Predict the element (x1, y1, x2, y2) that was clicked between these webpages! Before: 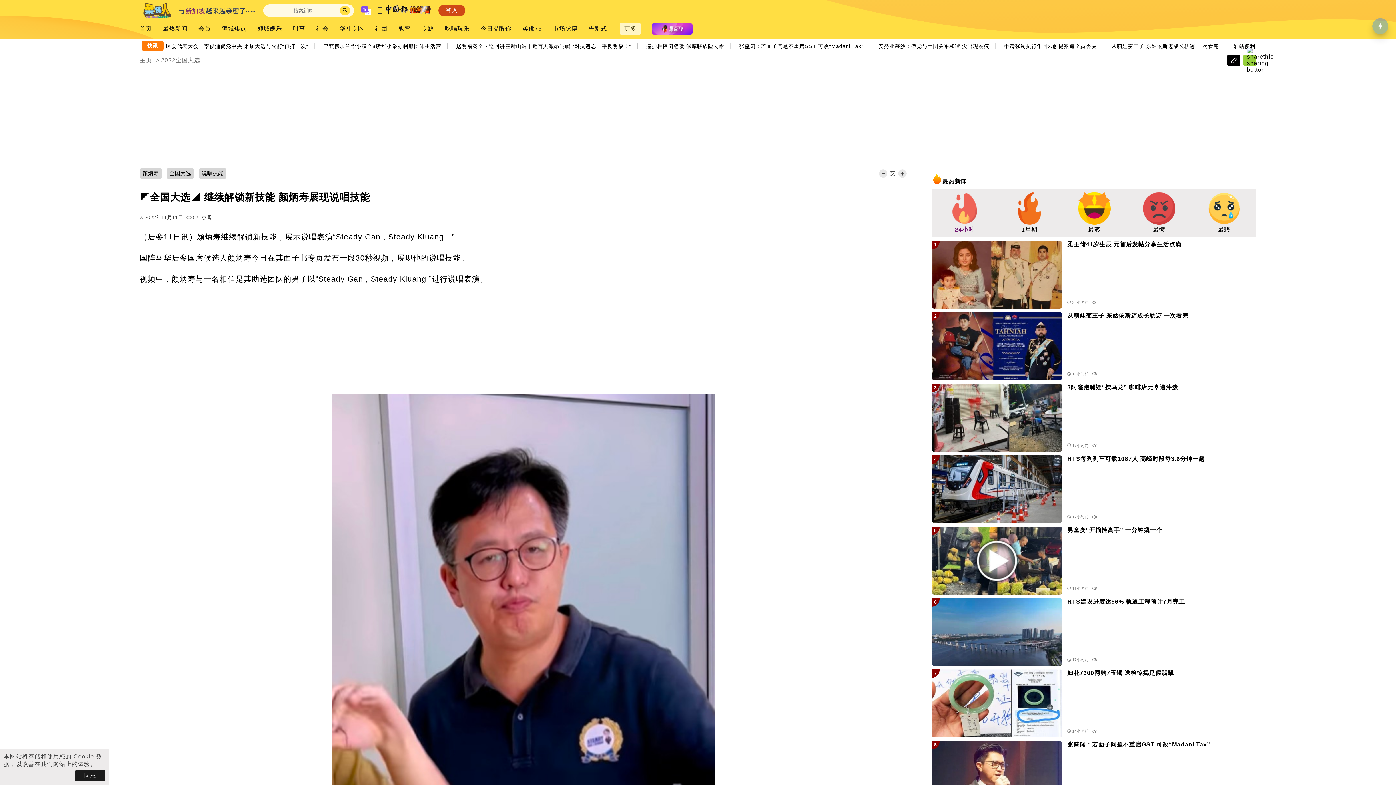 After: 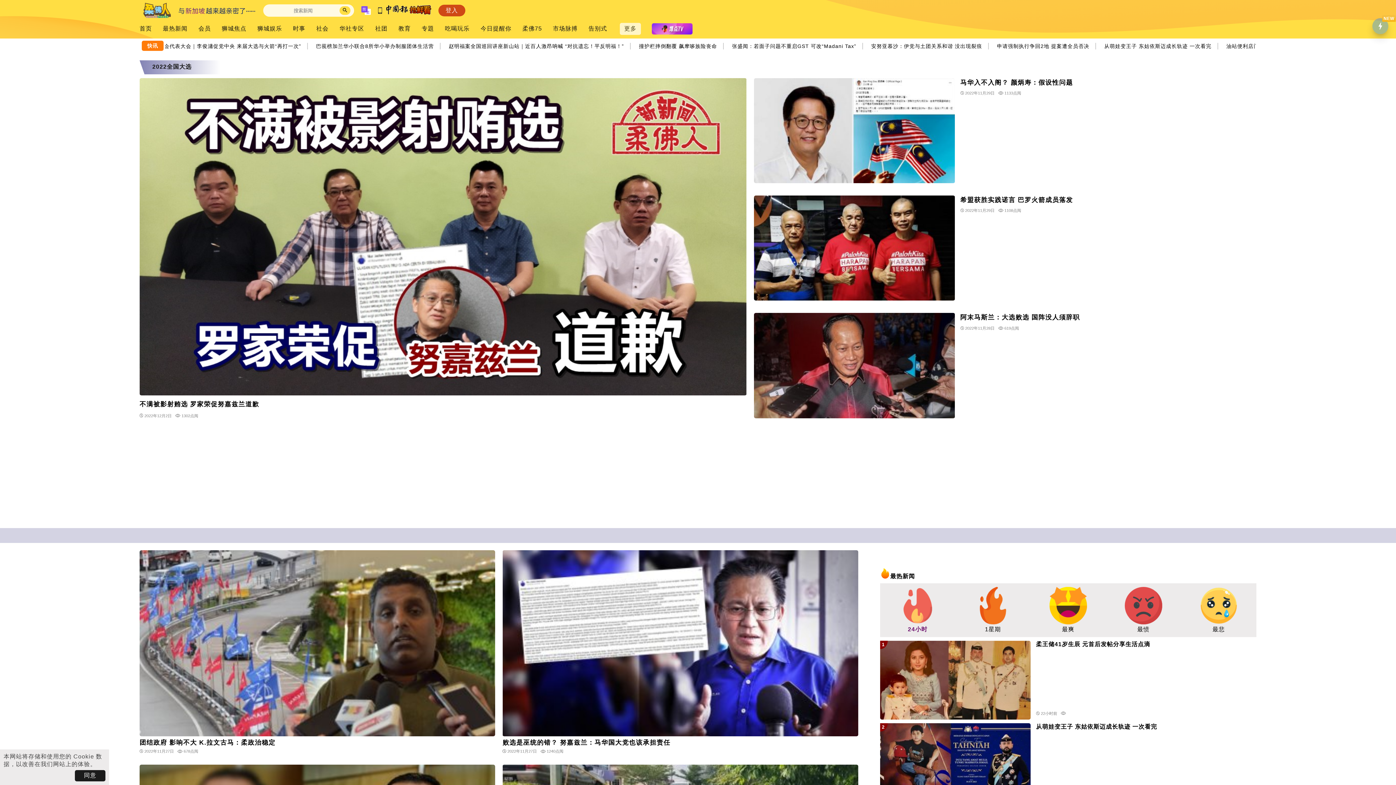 Action: bbox: (161, 56, 202, 63) label: 2022全国大选